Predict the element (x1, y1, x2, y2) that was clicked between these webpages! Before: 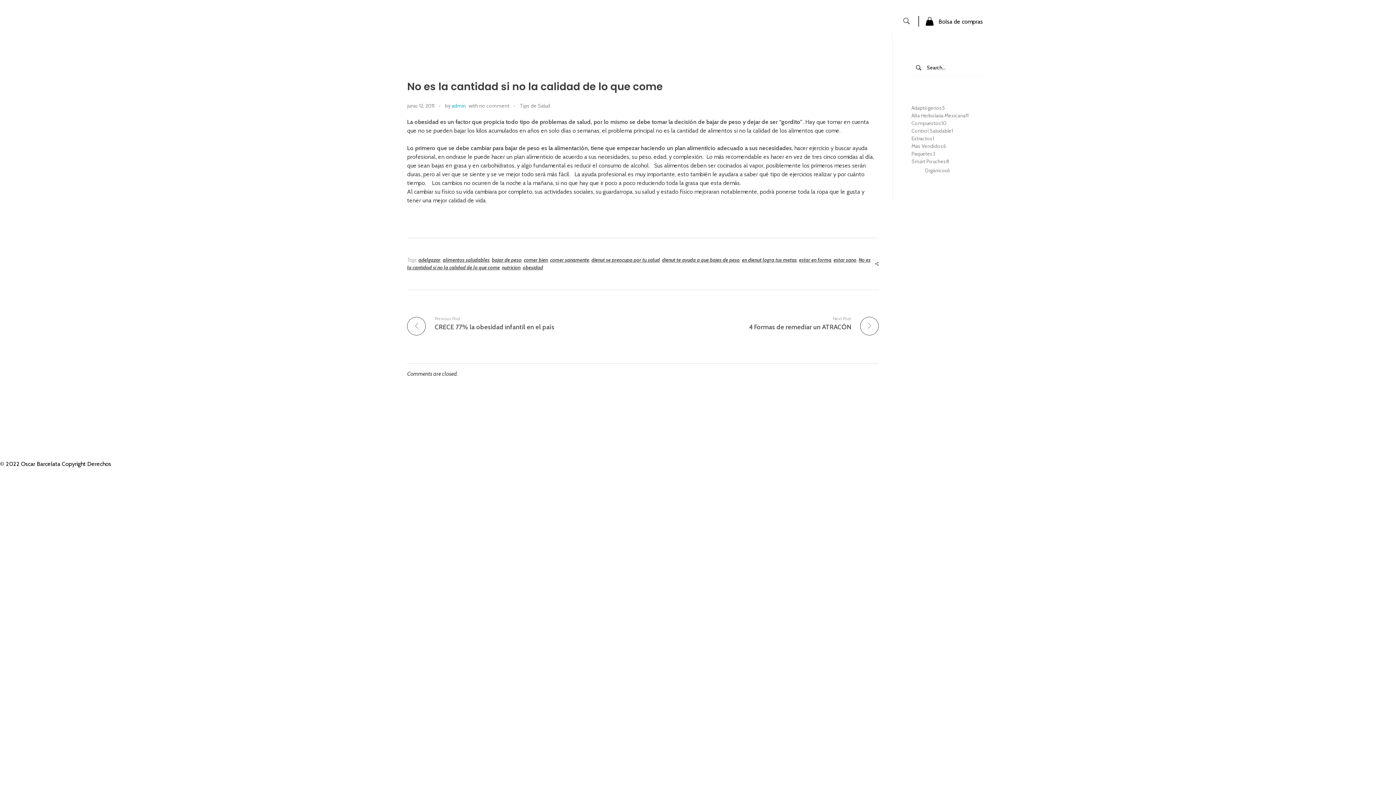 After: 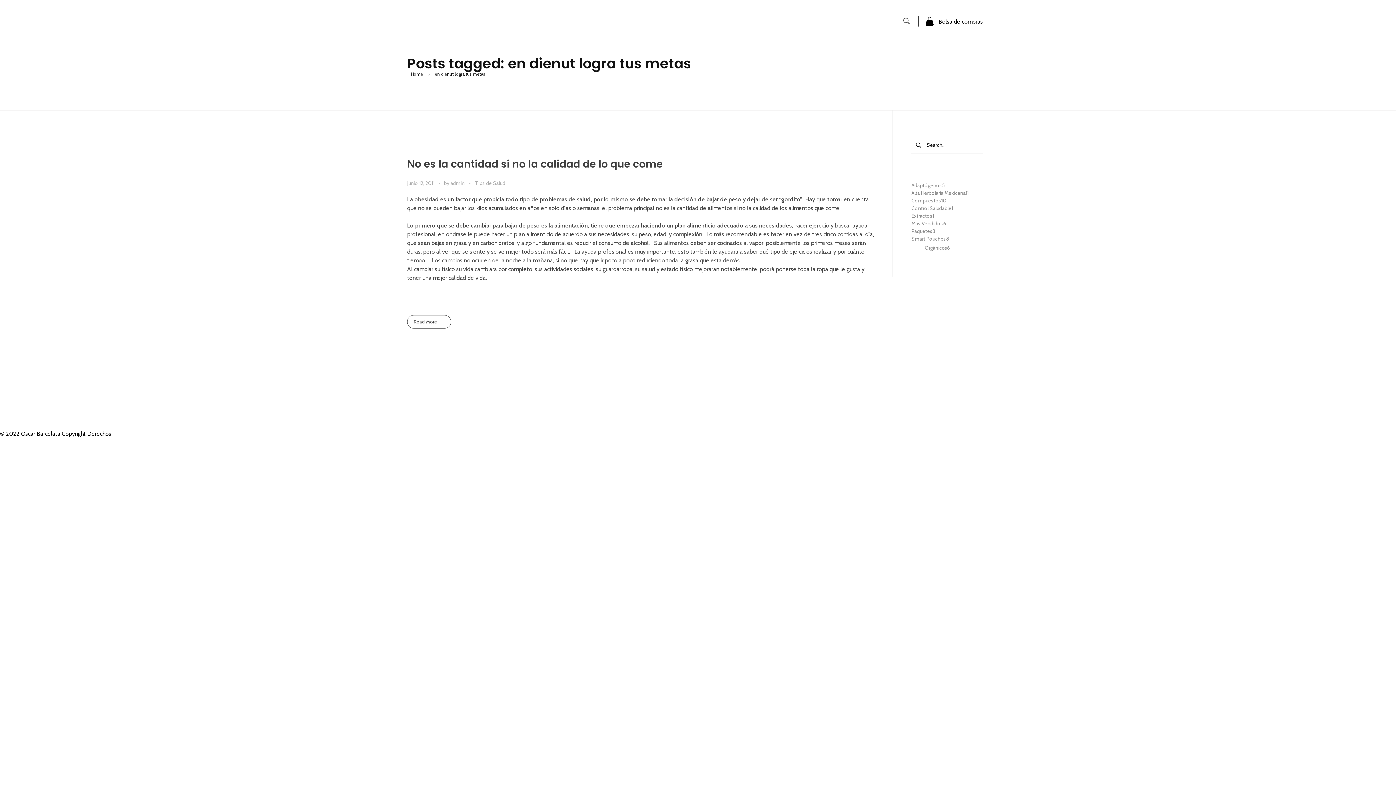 Action: label: en dienut logra tus metas bbox: (742, 256, 797, 263)